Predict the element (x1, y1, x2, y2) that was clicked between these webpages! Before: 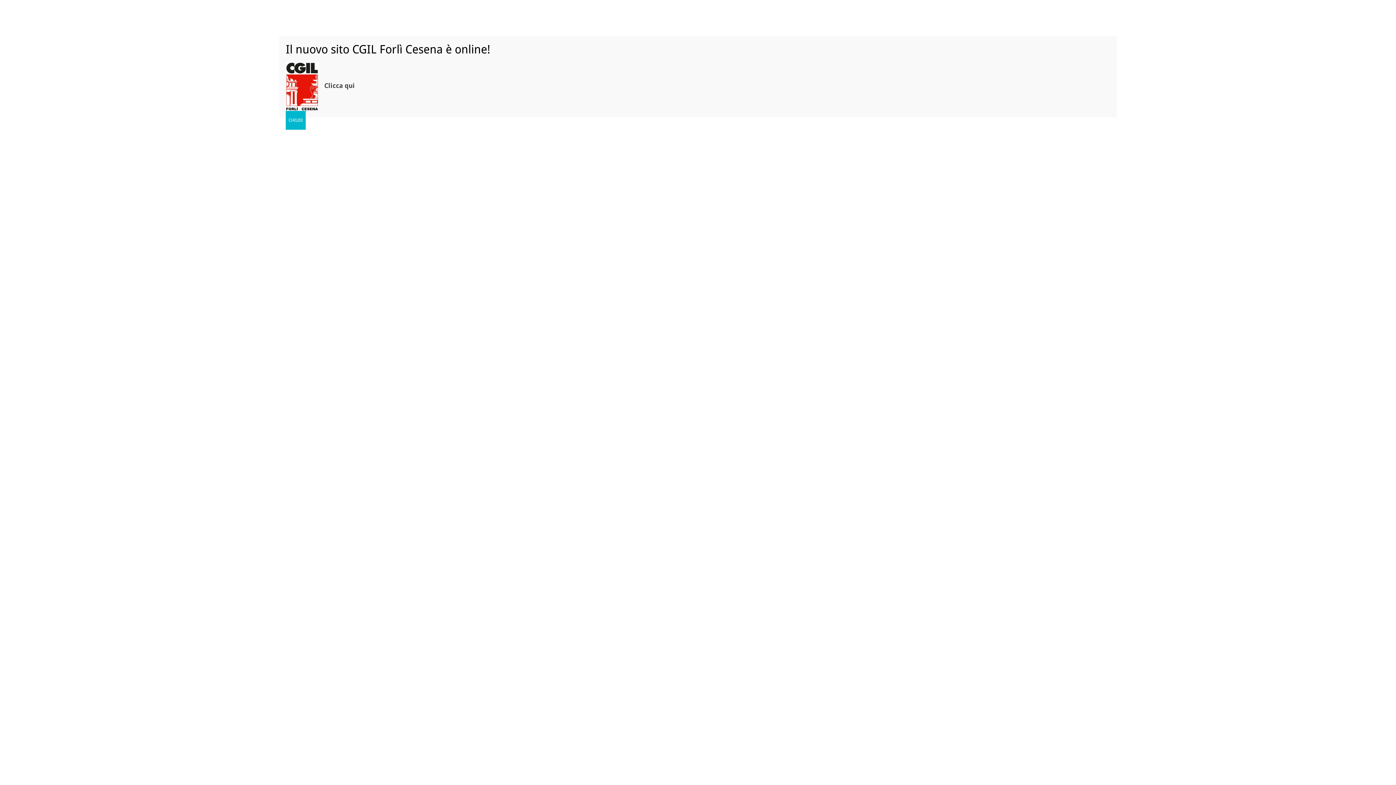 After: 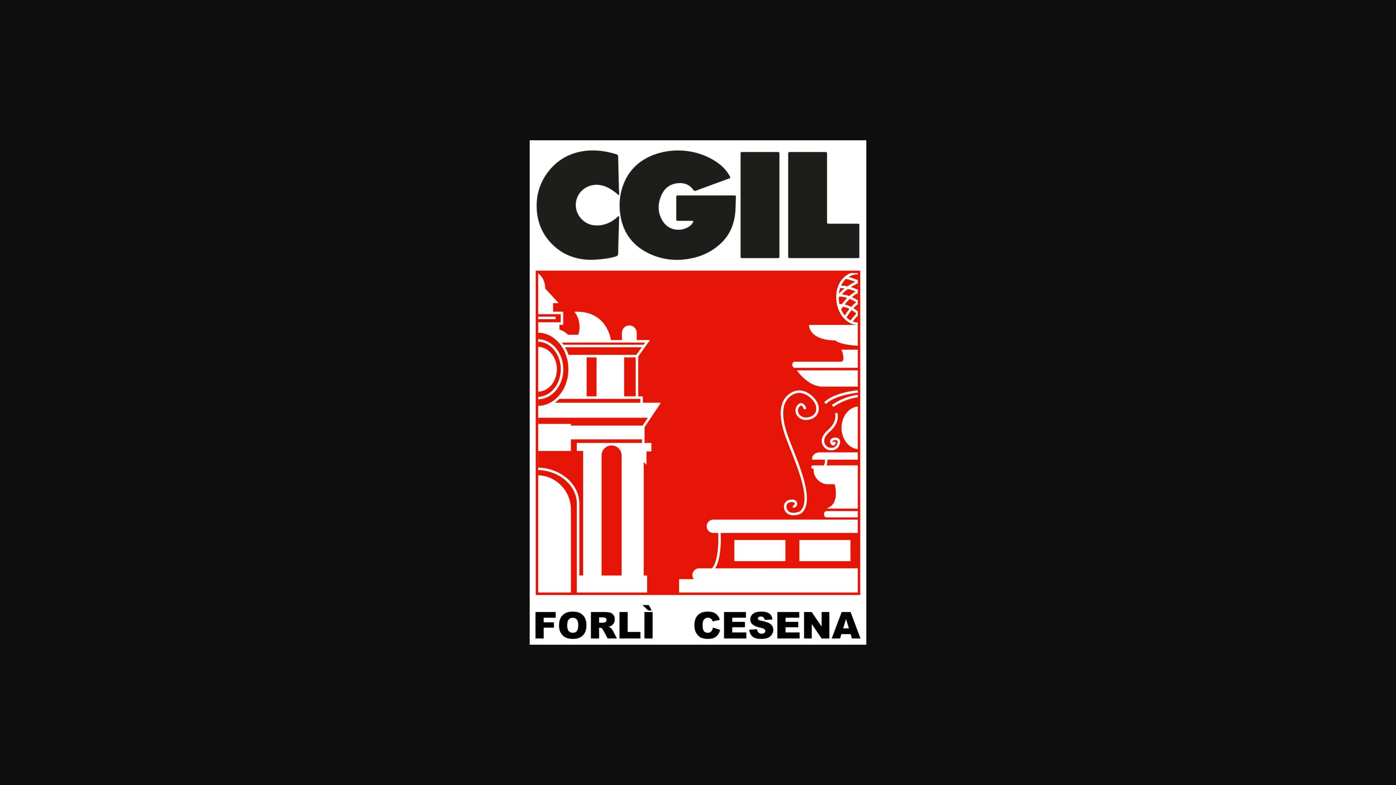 Action: bbox: (285, 82, 318, 89)